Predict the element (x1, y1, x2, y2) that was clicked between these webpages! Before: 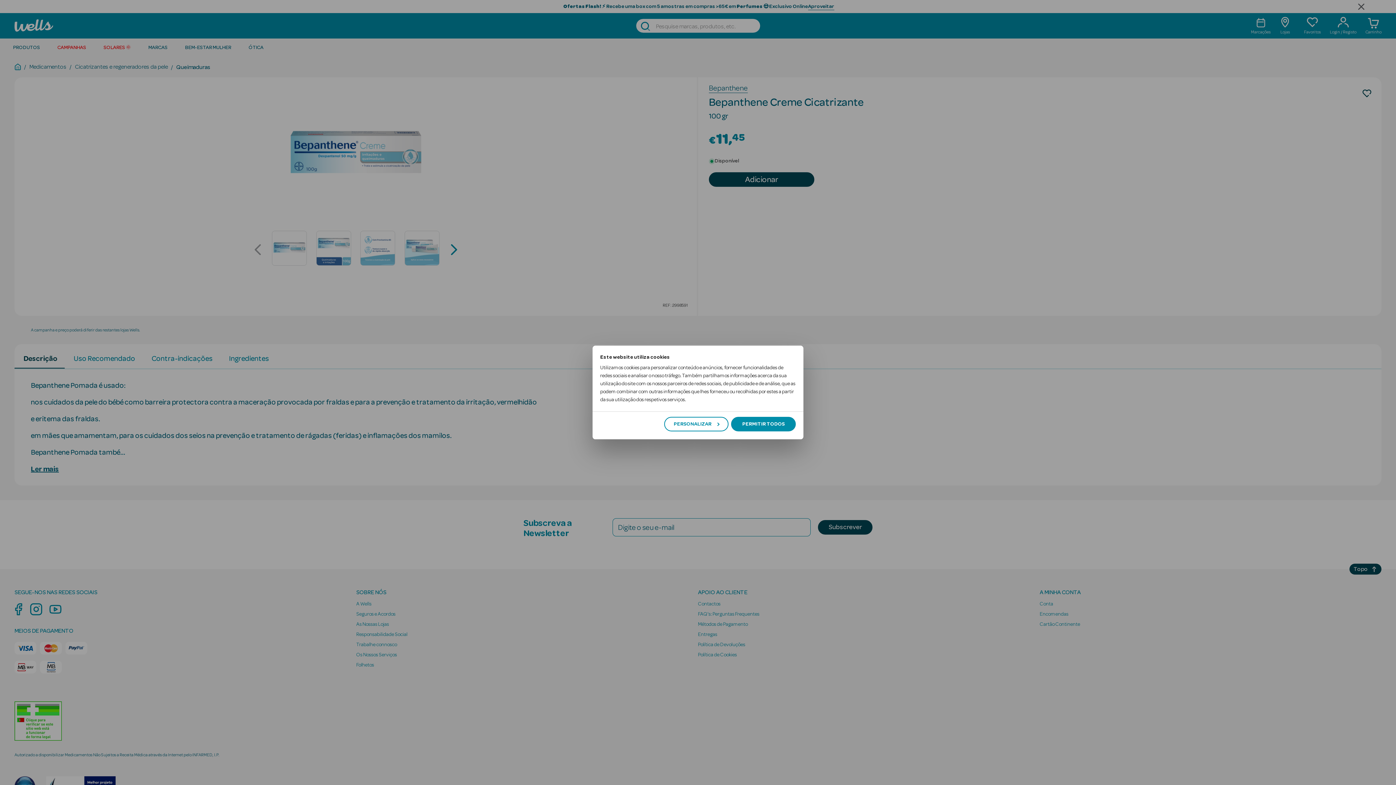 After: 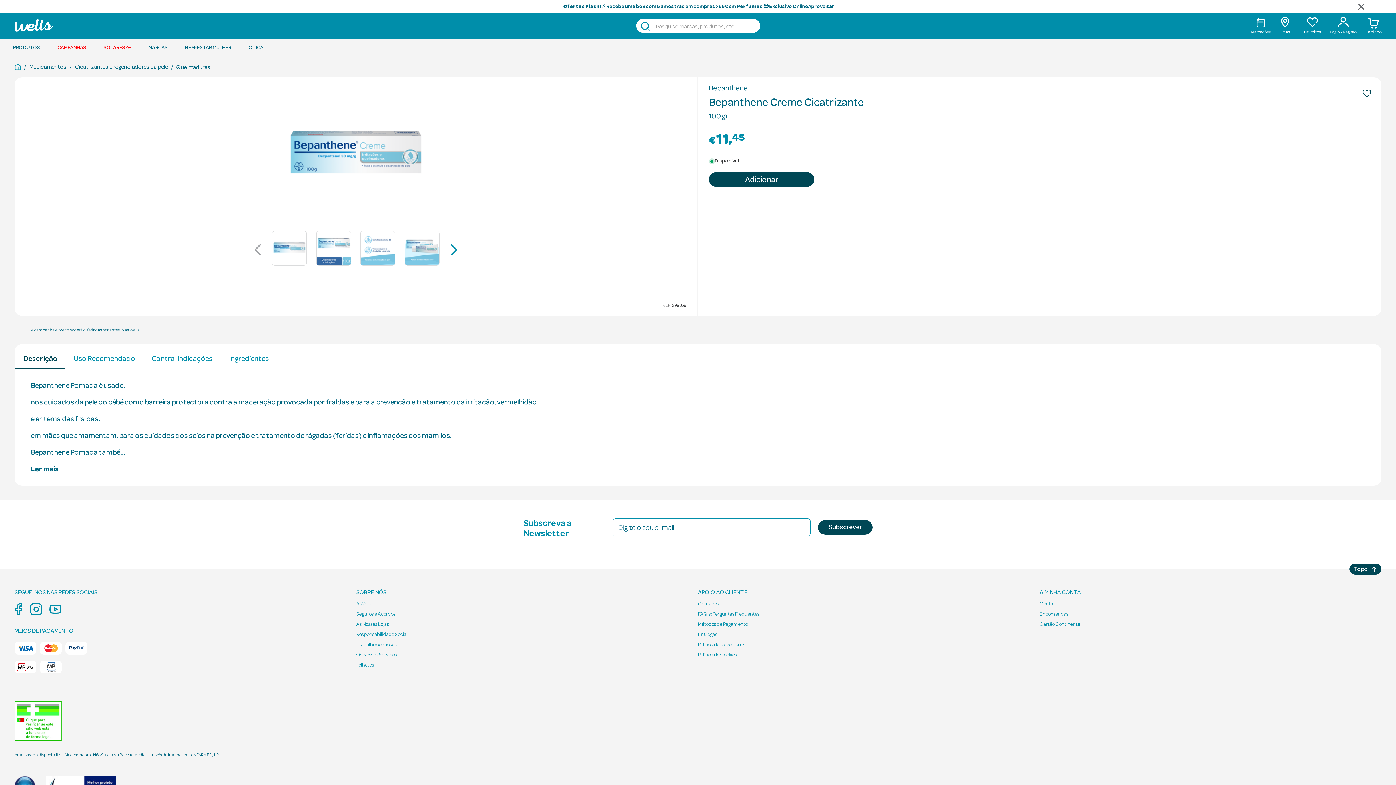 Action: label: PERMITIR TODOS bbox: (731, 417, 796, 431)